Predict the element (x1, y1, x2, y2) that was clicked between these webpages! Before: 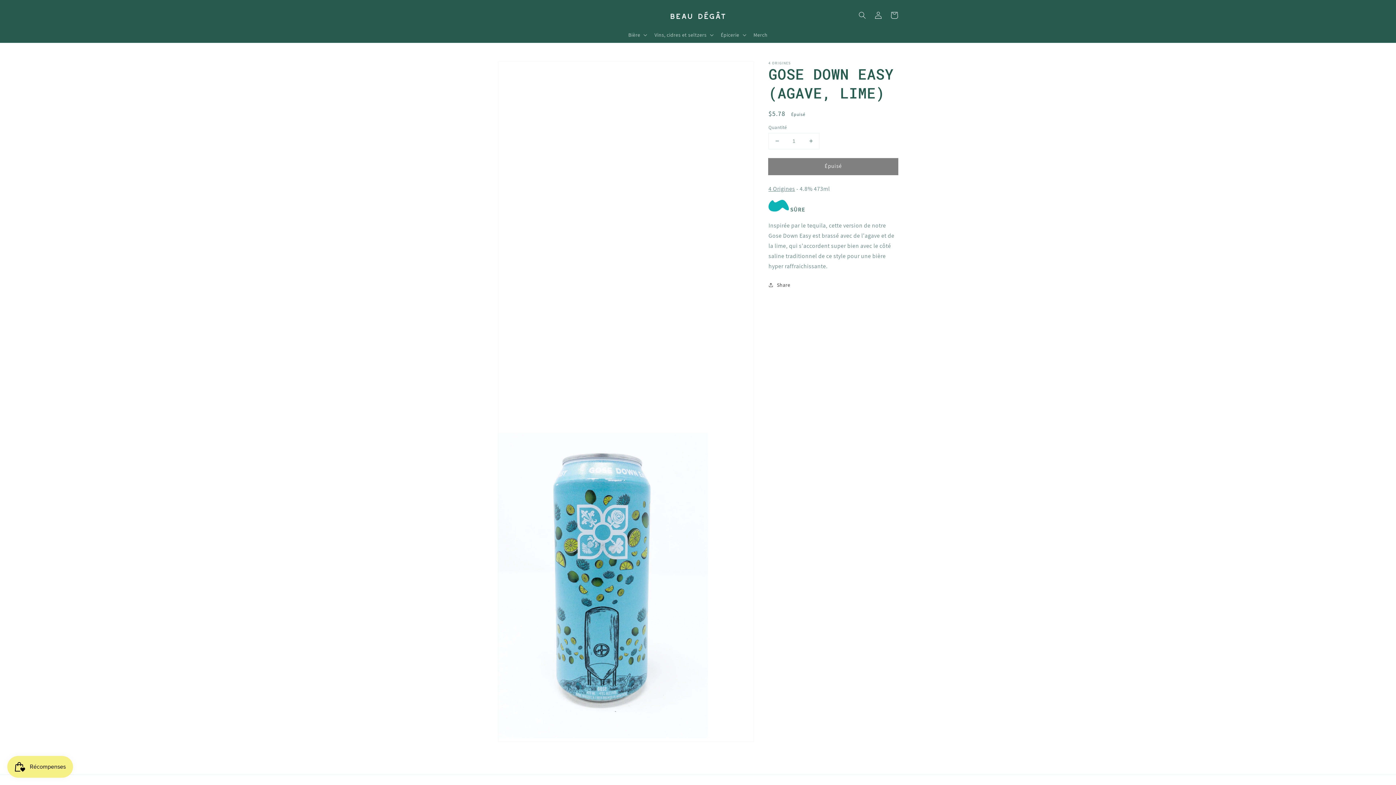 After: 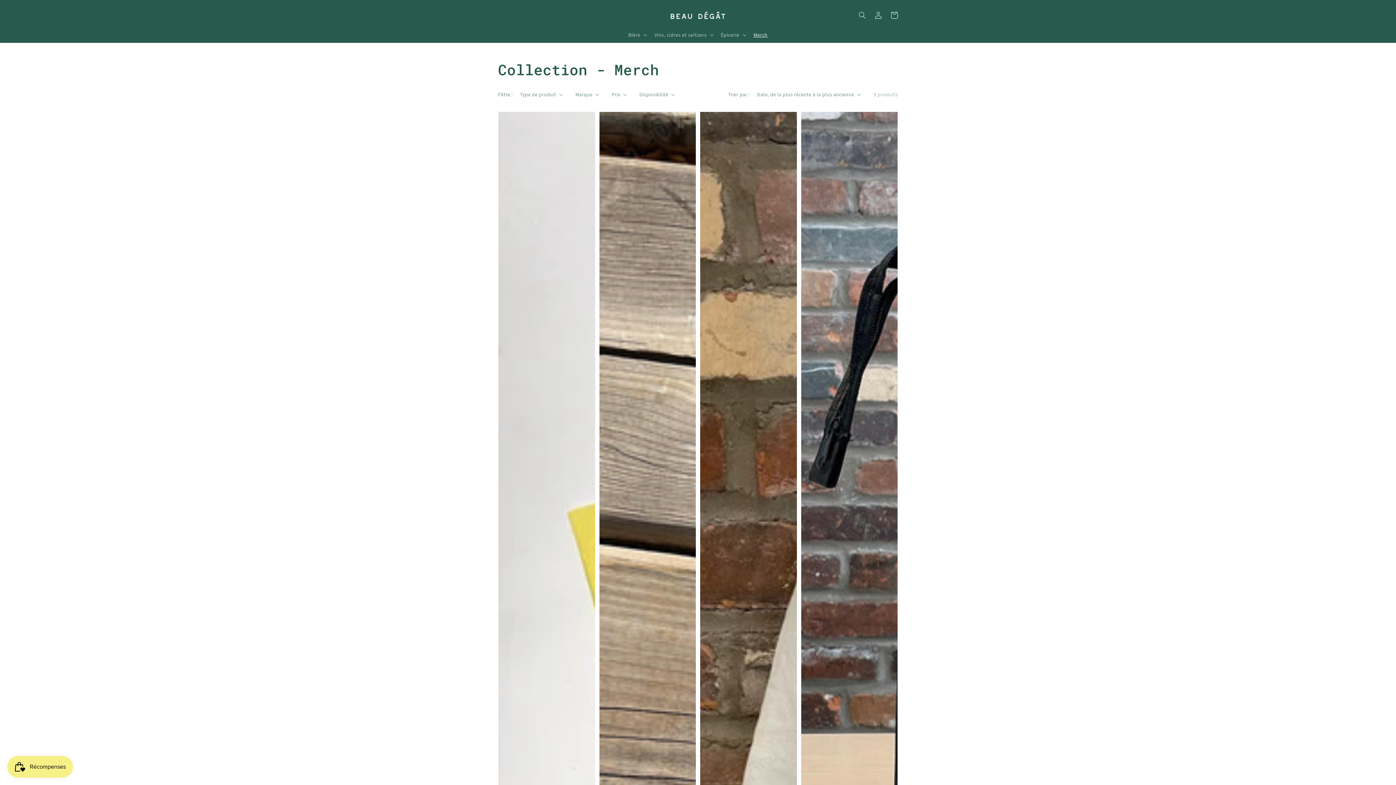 Action: bbox: (749, 27, 772, 42) label: Merch